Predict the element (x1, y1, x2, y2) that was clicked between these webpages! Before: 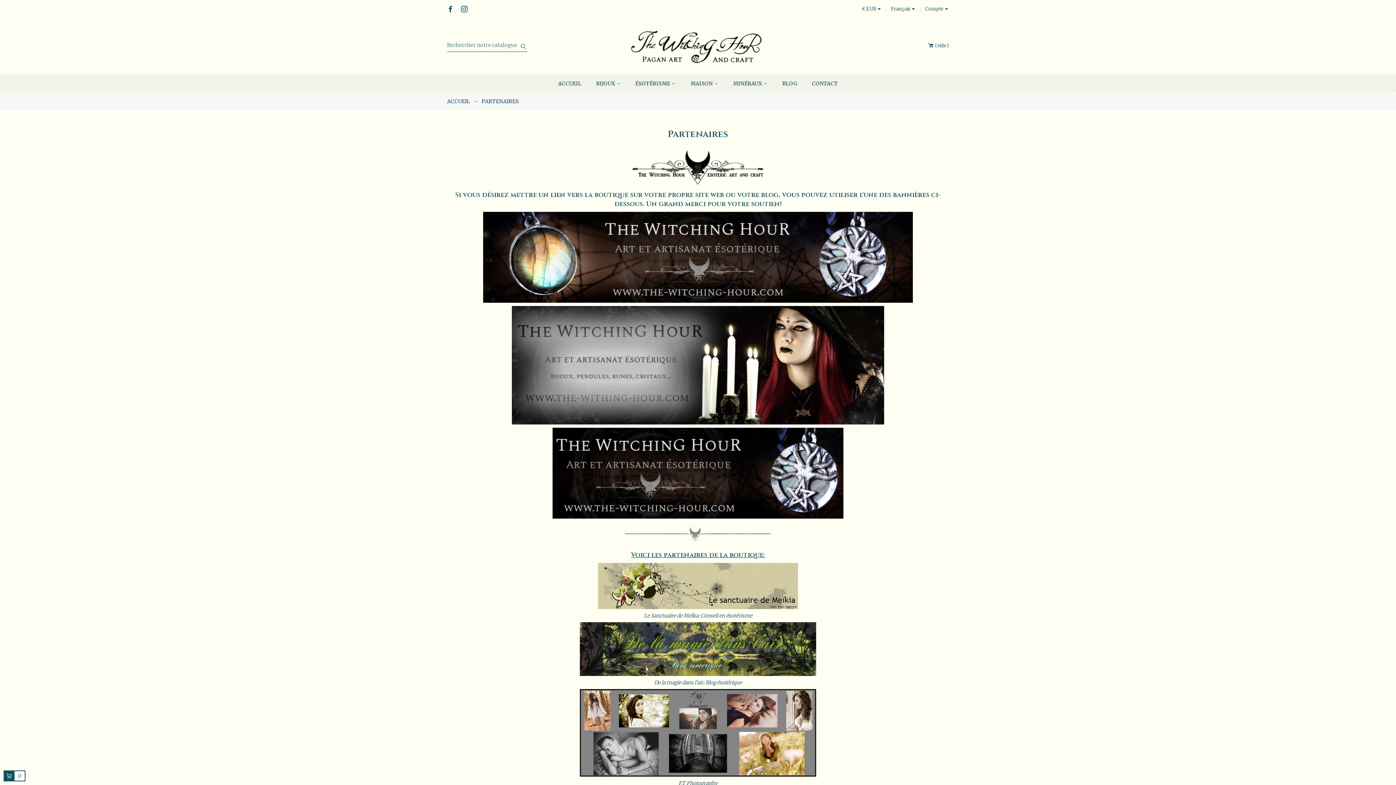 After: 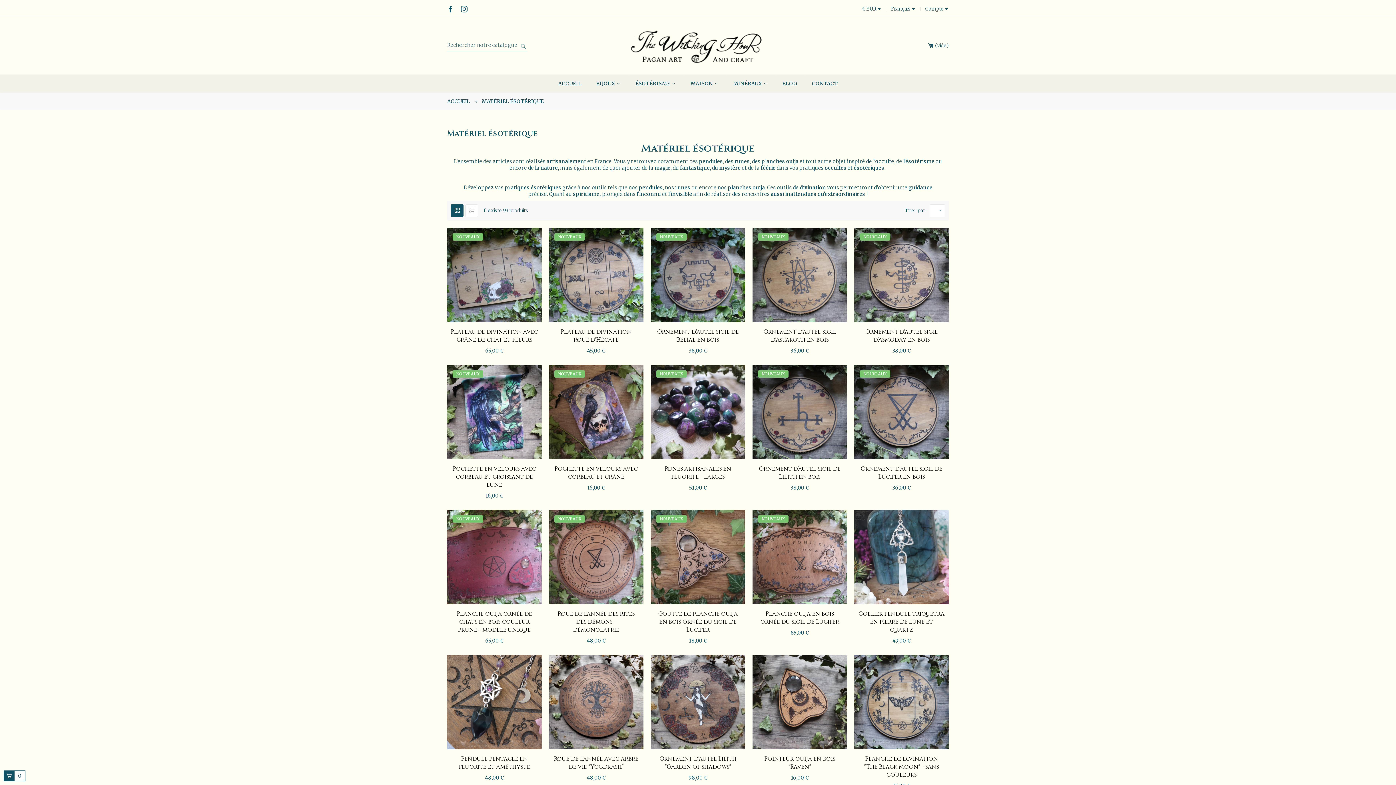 Action: label: ÉSOTÉRISME bbox: (628, 74, 683, 92)